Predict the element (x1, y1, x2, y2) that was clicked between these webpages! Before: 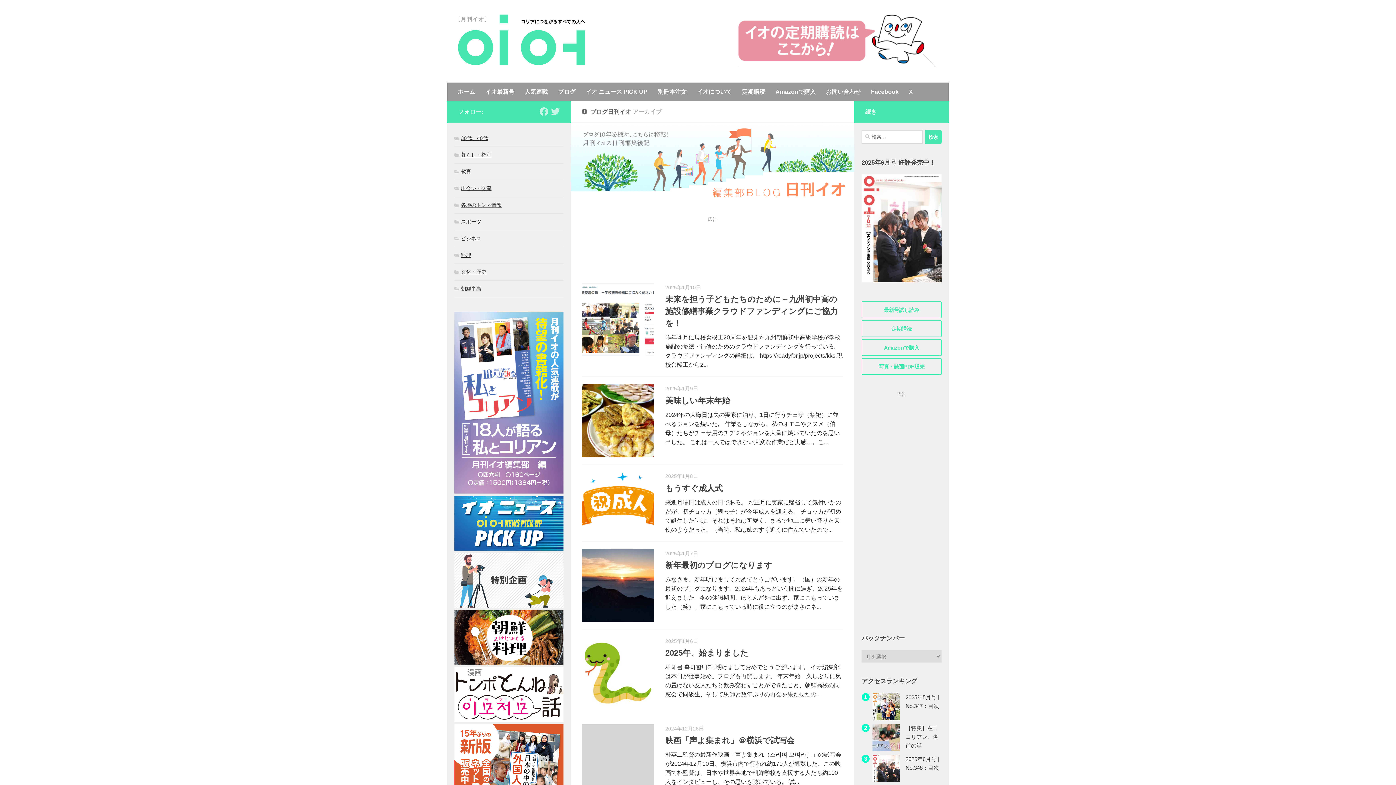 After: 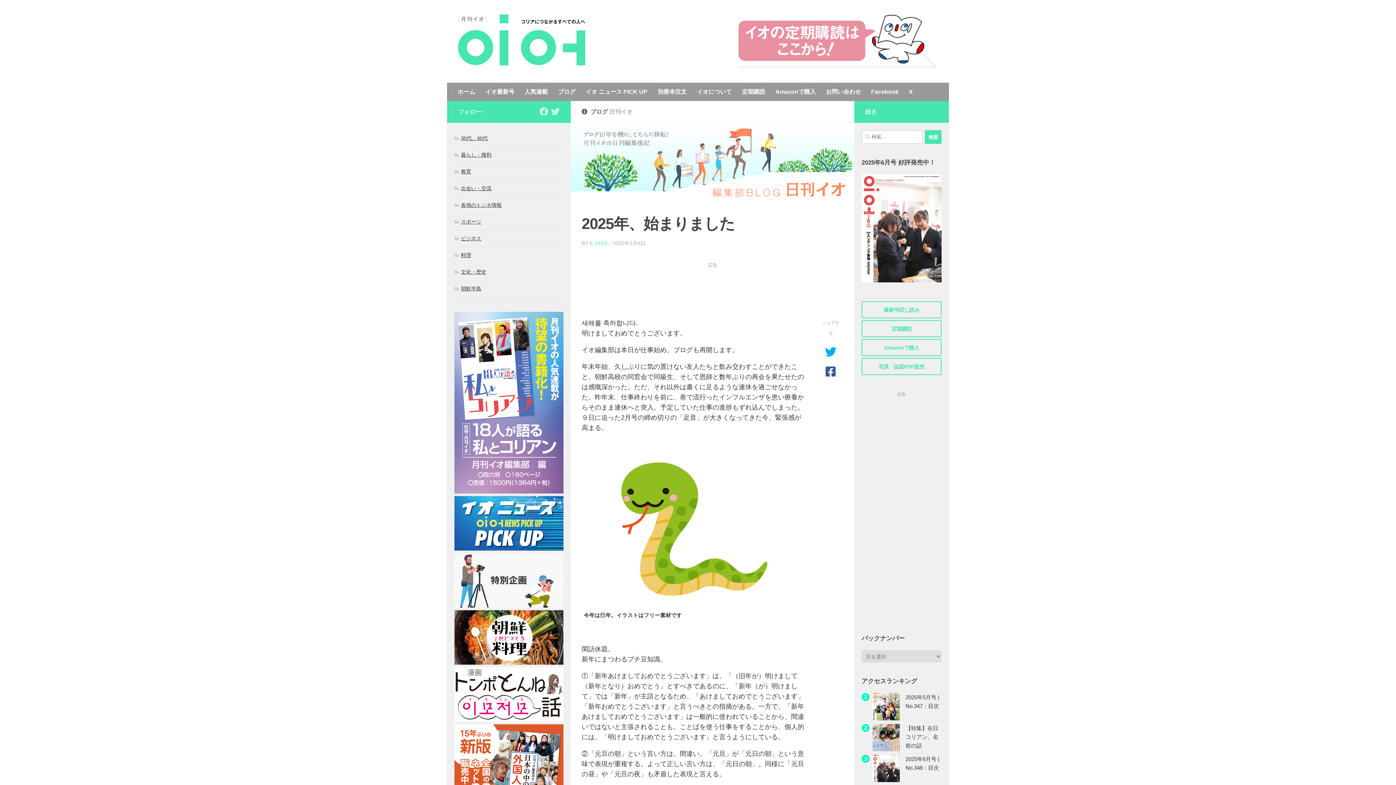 Action: bbox: (581, 636, 654, 709)